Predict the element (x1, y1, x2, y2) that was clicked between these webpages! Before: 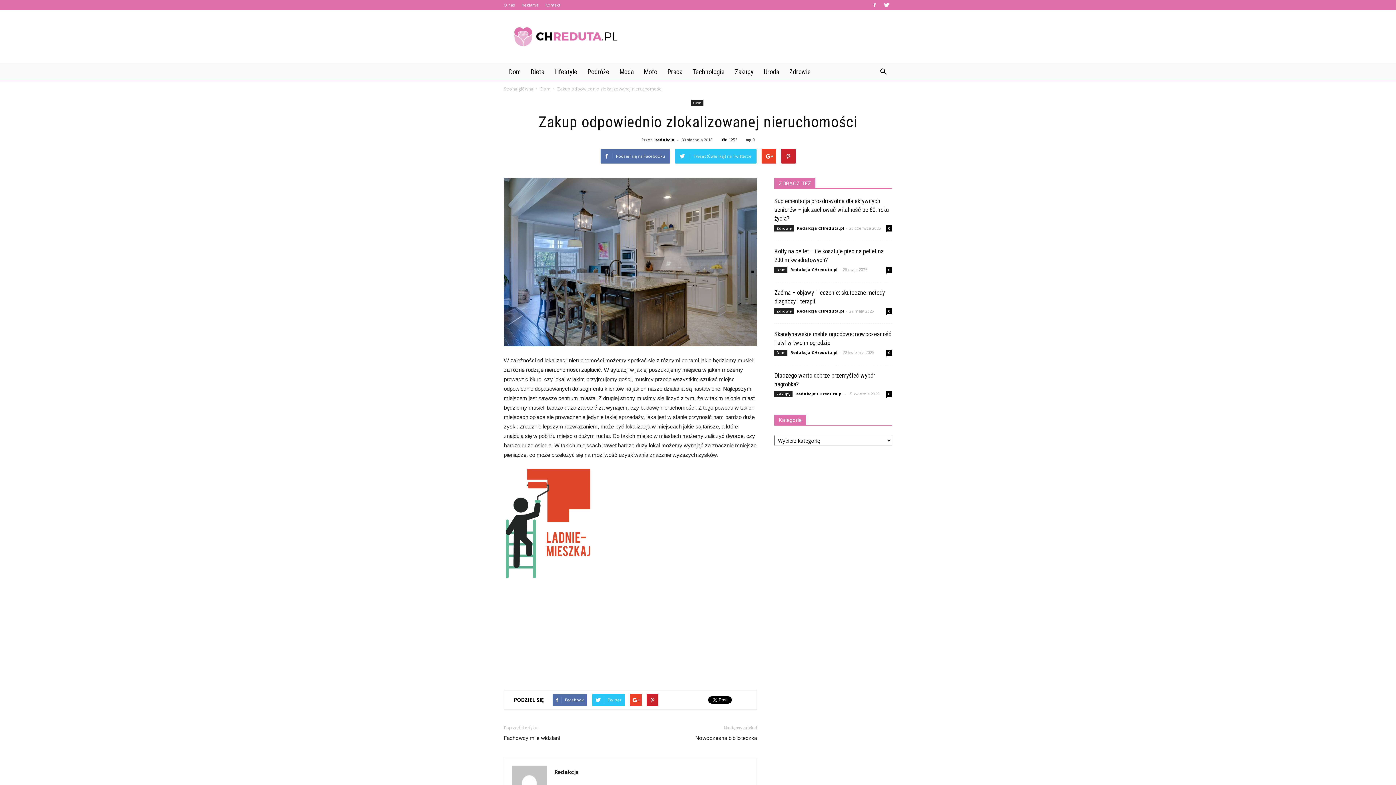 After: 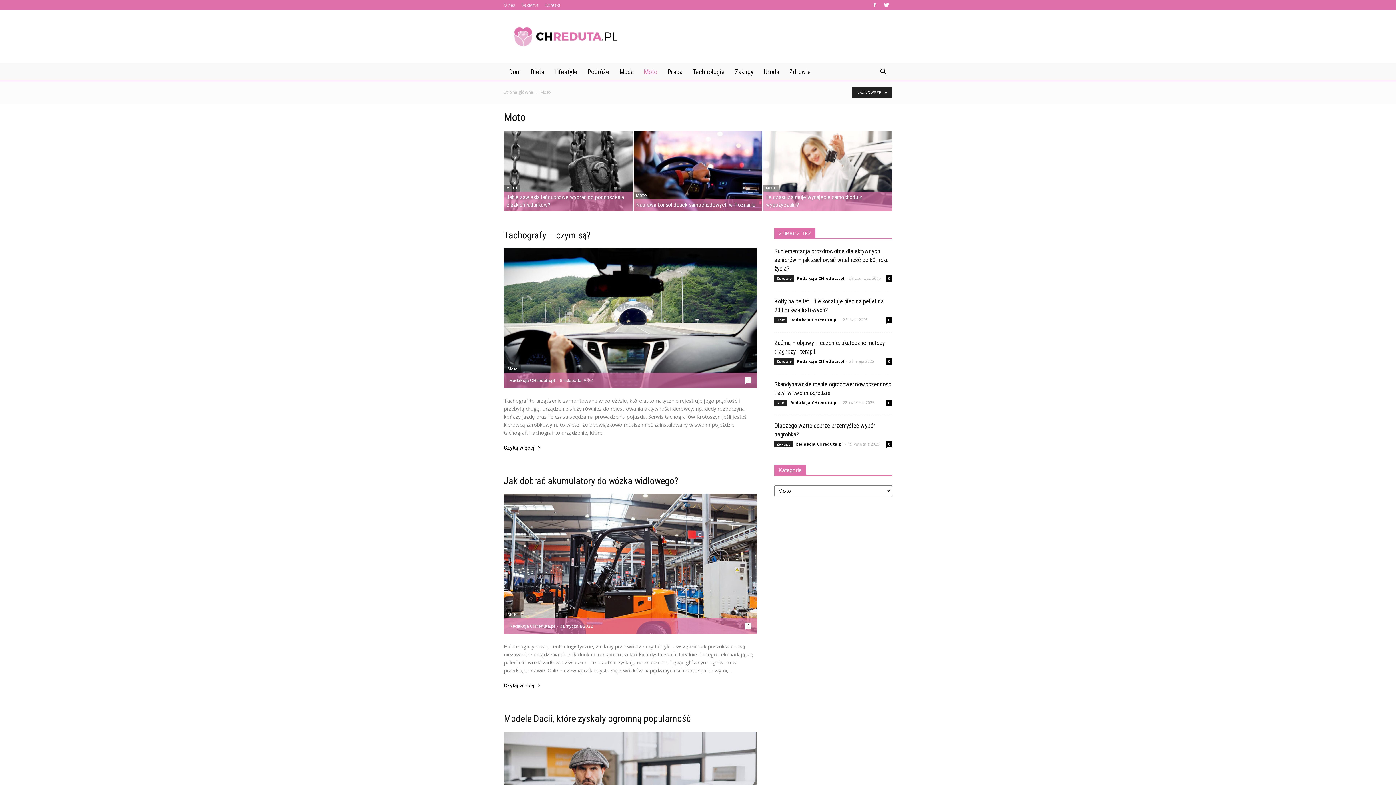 Action: bbox: (638, 63, 662, 80) label: Moto